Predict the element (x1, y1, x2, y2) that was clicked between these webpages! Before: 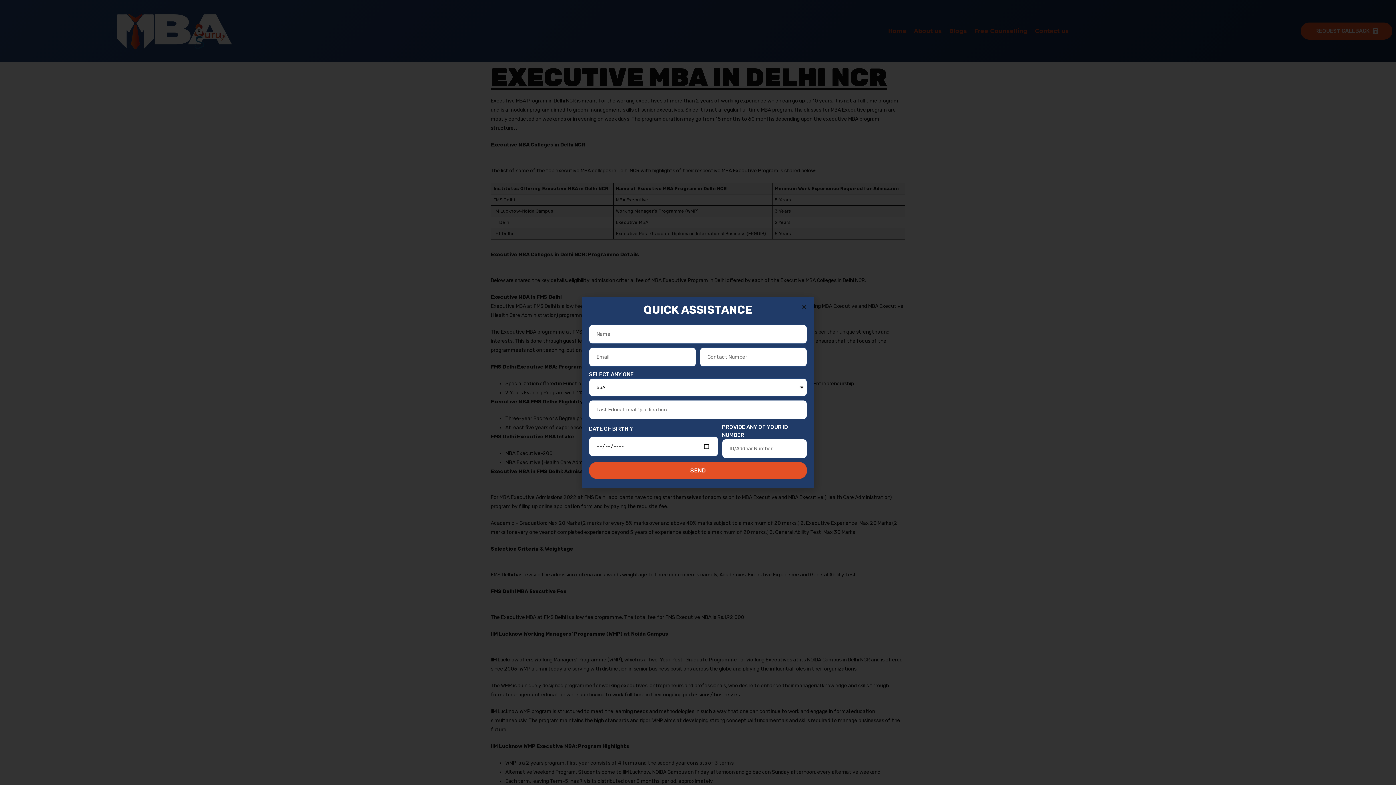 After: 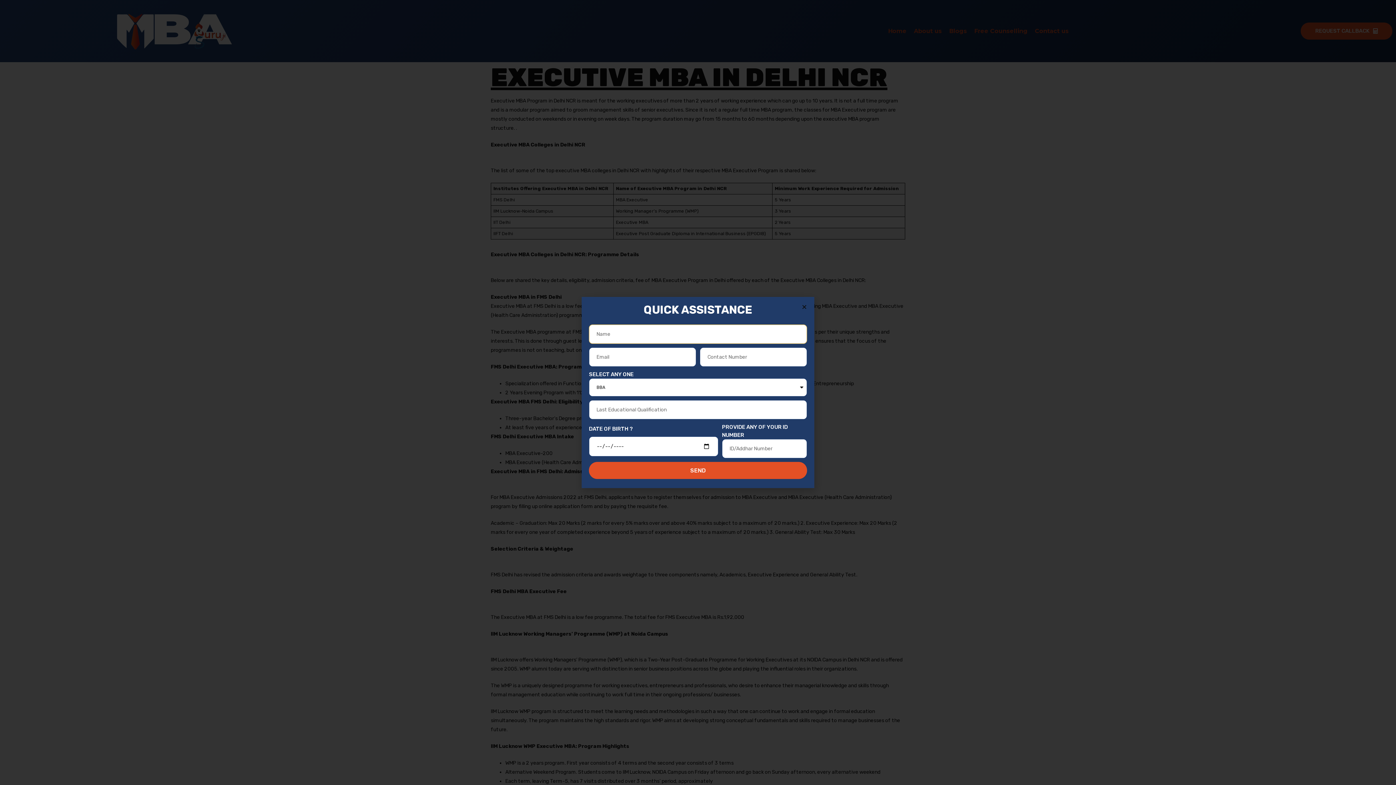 Action: bbox: (589, 462, 807, 479) label: SEND